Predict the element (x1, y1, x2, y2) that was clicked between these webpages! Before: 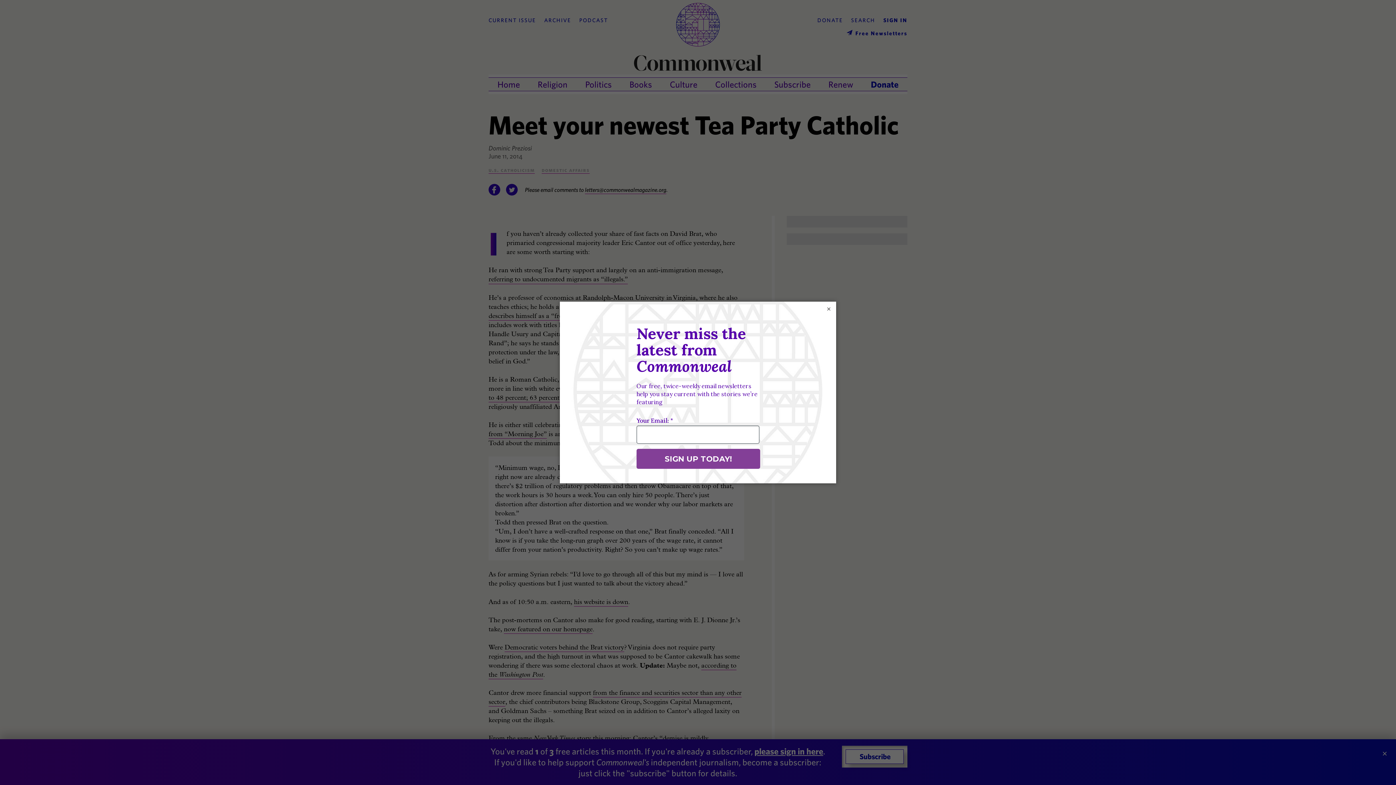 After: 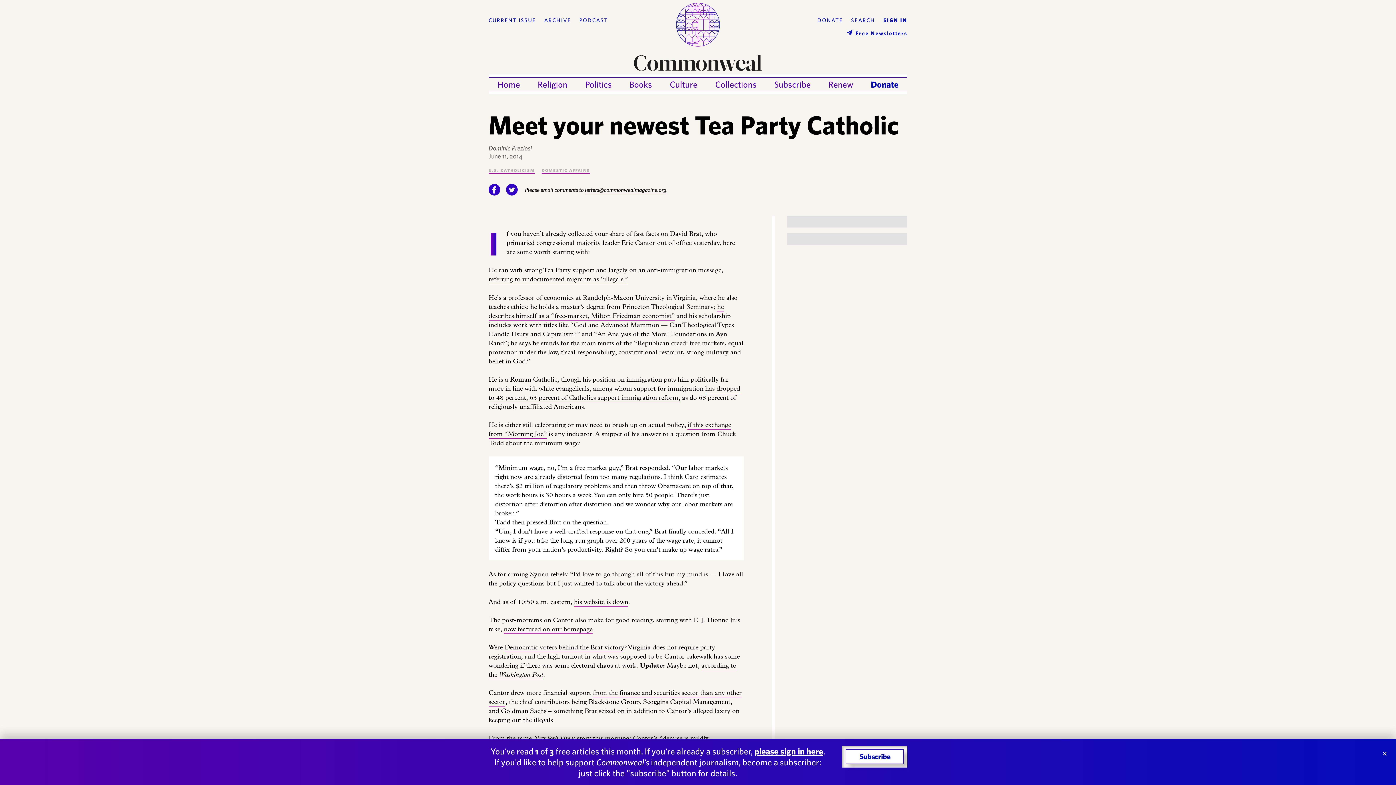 Action: bbox: (825, 305, 832, 312) label: ×